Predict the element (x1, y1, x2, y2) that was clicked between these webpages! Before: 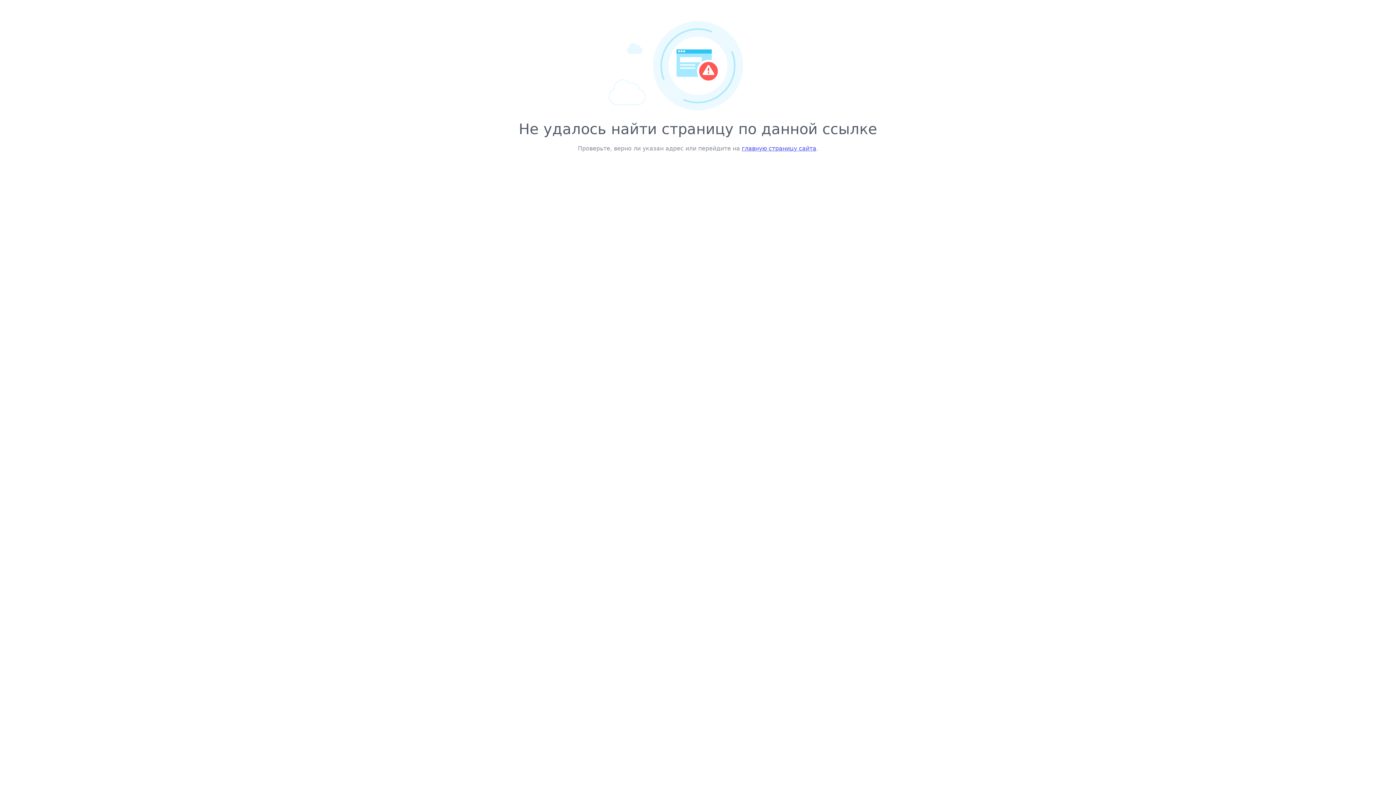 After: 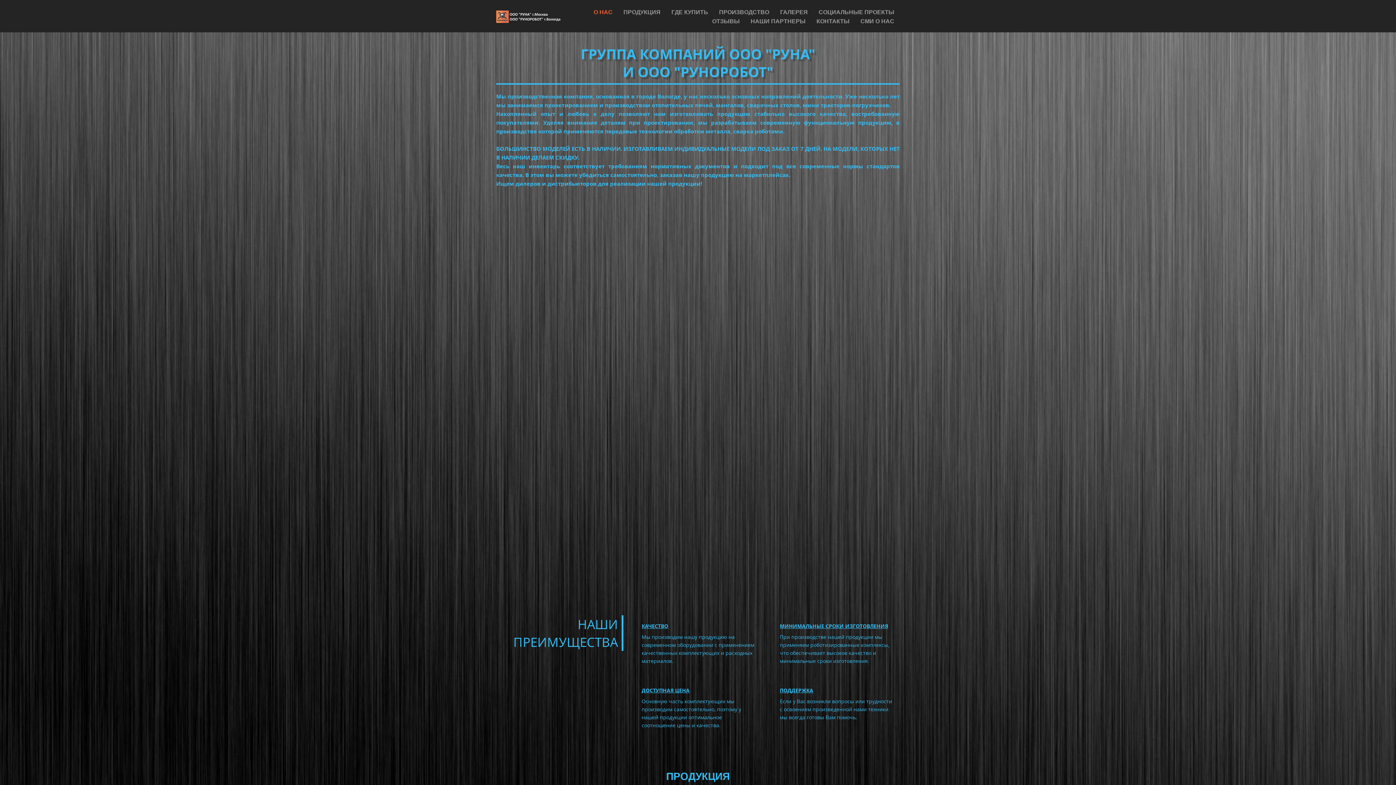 Action: label: главную страницу сайта bbox: (742, 145, 816, 152)